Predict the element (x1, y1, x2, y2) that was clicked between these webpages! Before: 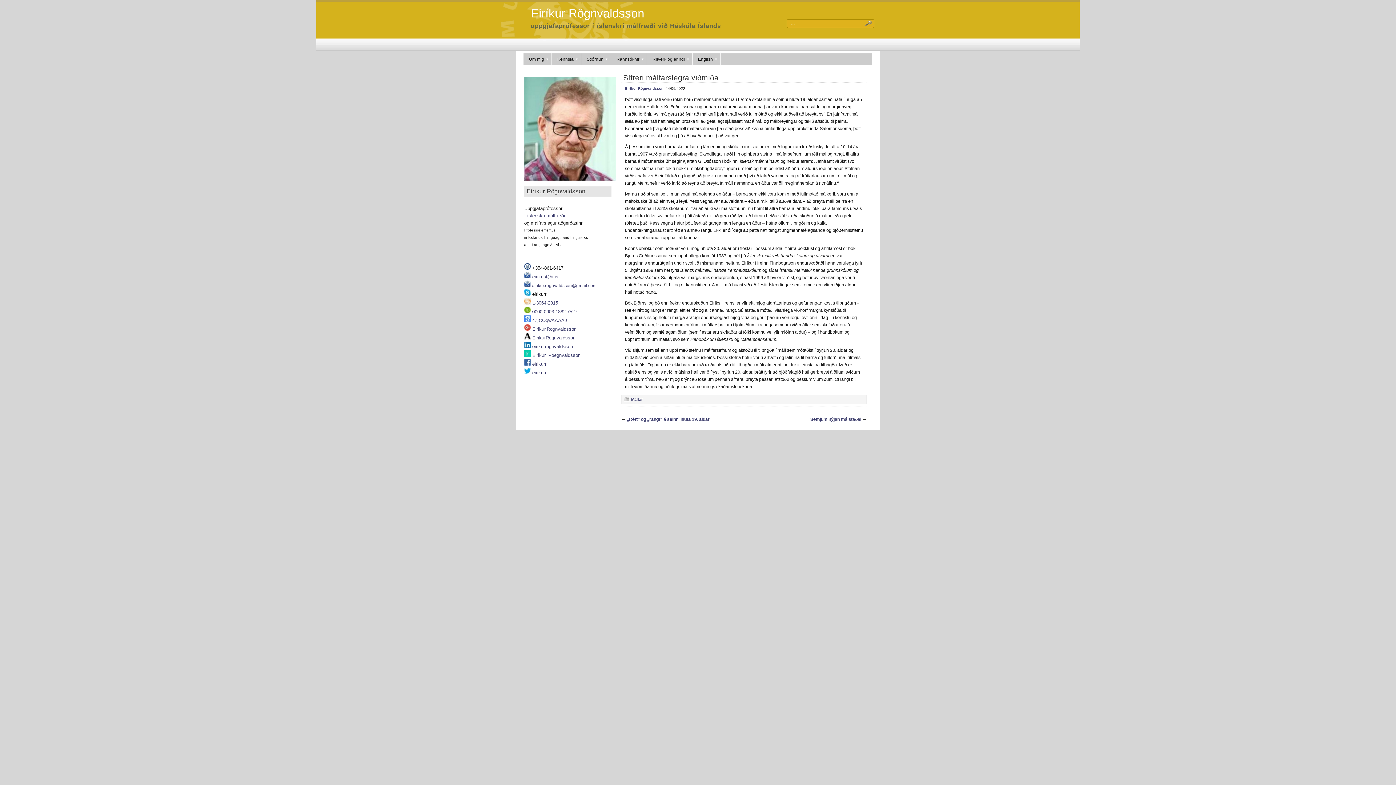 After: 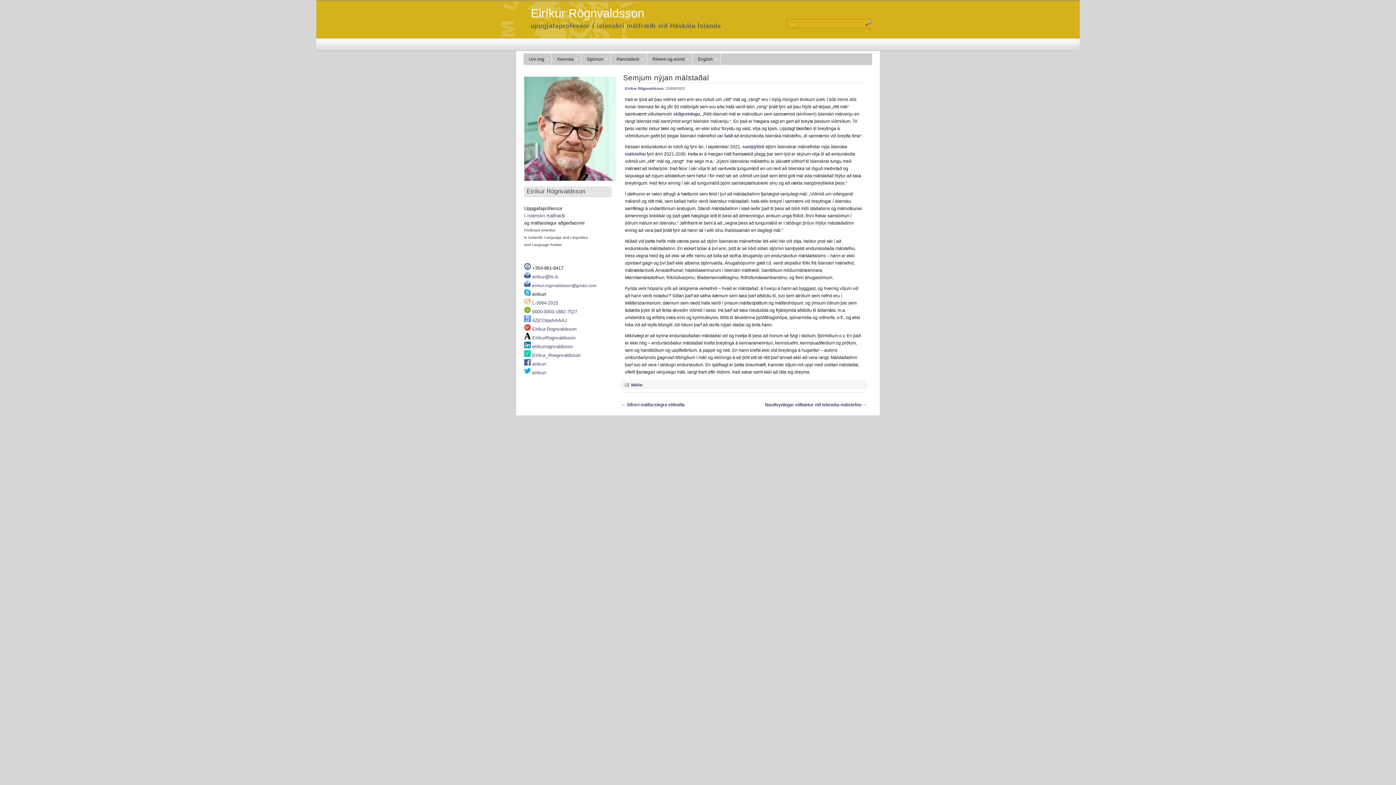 Action: label: Semjum nýjan málstaðal bbox: (810, 417, 861, 422)